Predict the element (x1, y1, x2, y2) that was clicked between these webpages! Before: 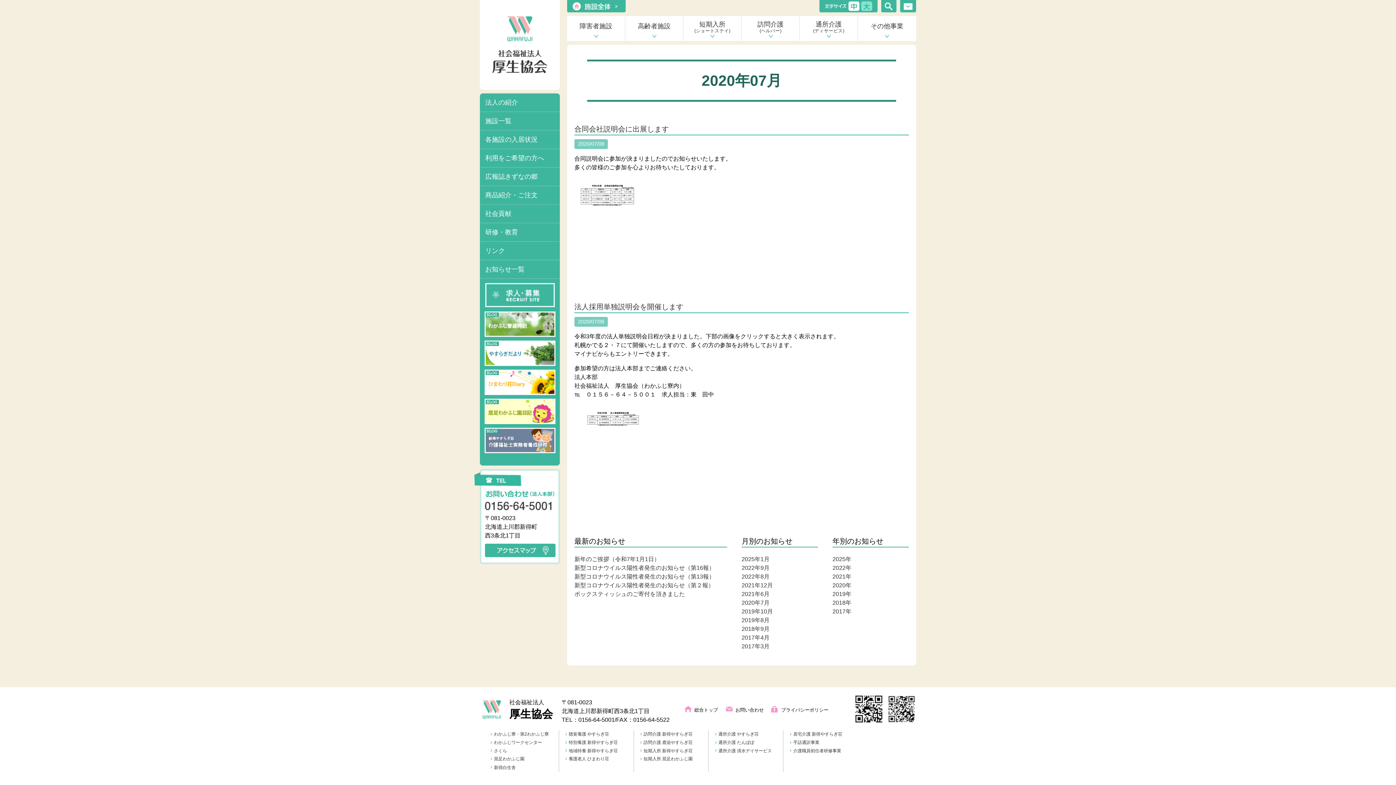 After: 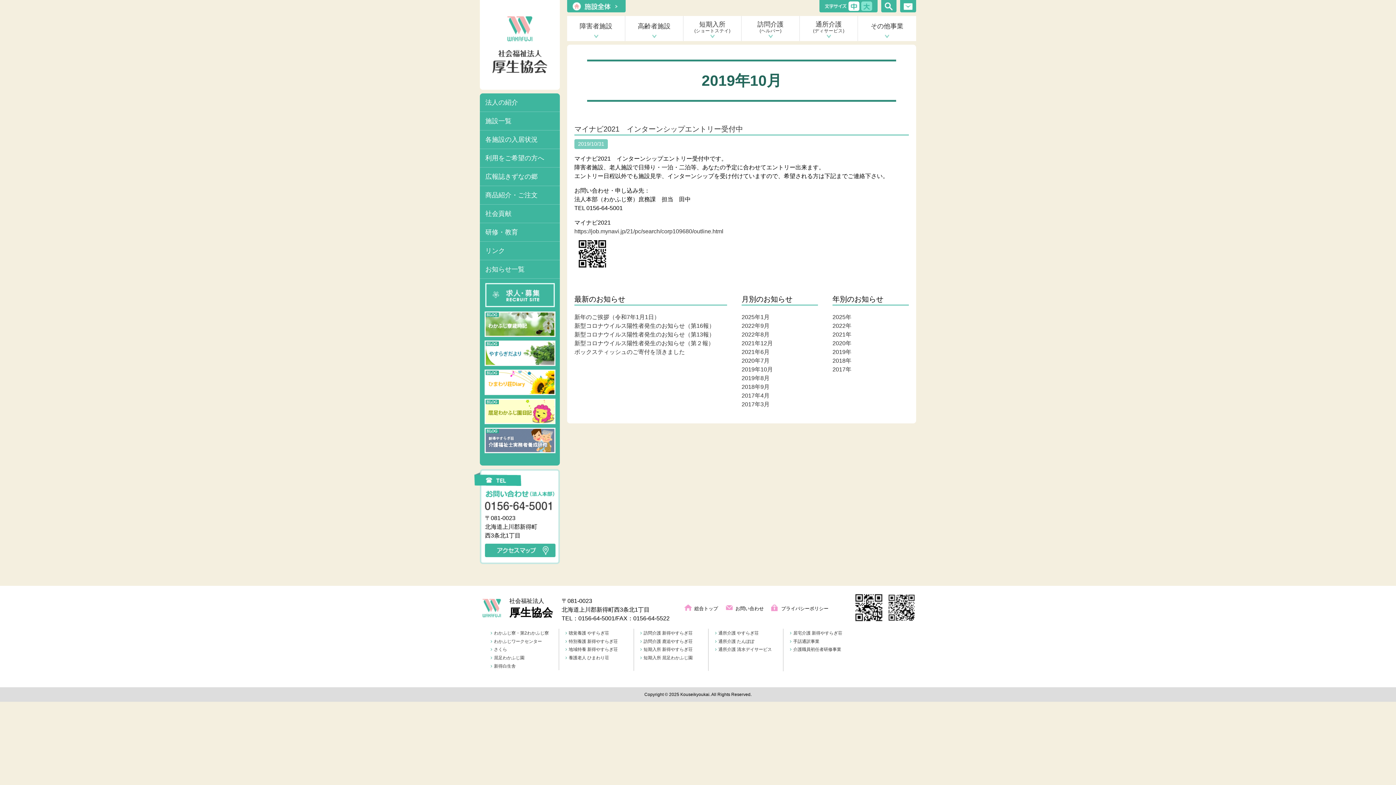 Action: bbox: (741, 608, 773, 614) label: 2019年10月